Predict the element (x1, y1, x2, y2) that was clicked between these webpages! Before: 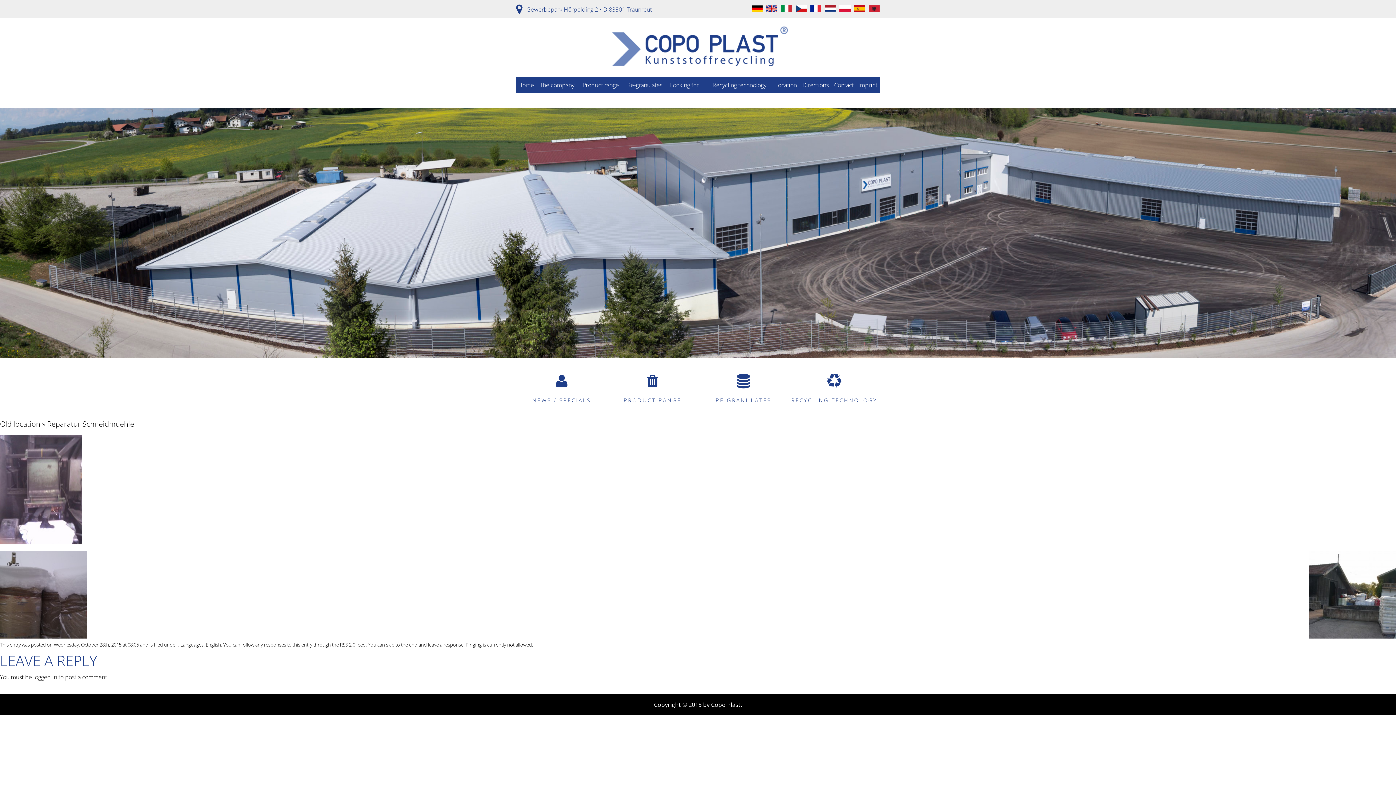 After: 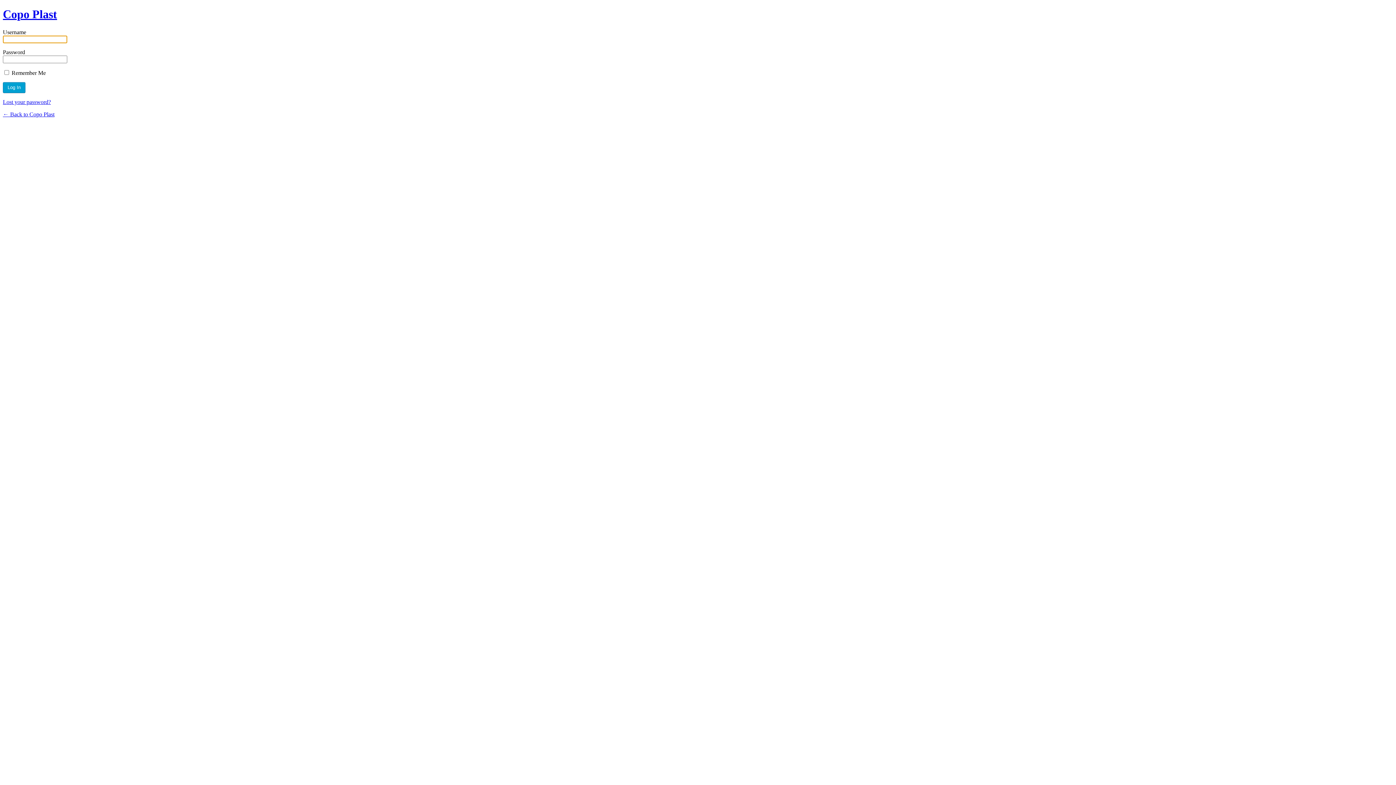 Action: label: logged in bbox: (33, 673, 57, 681)